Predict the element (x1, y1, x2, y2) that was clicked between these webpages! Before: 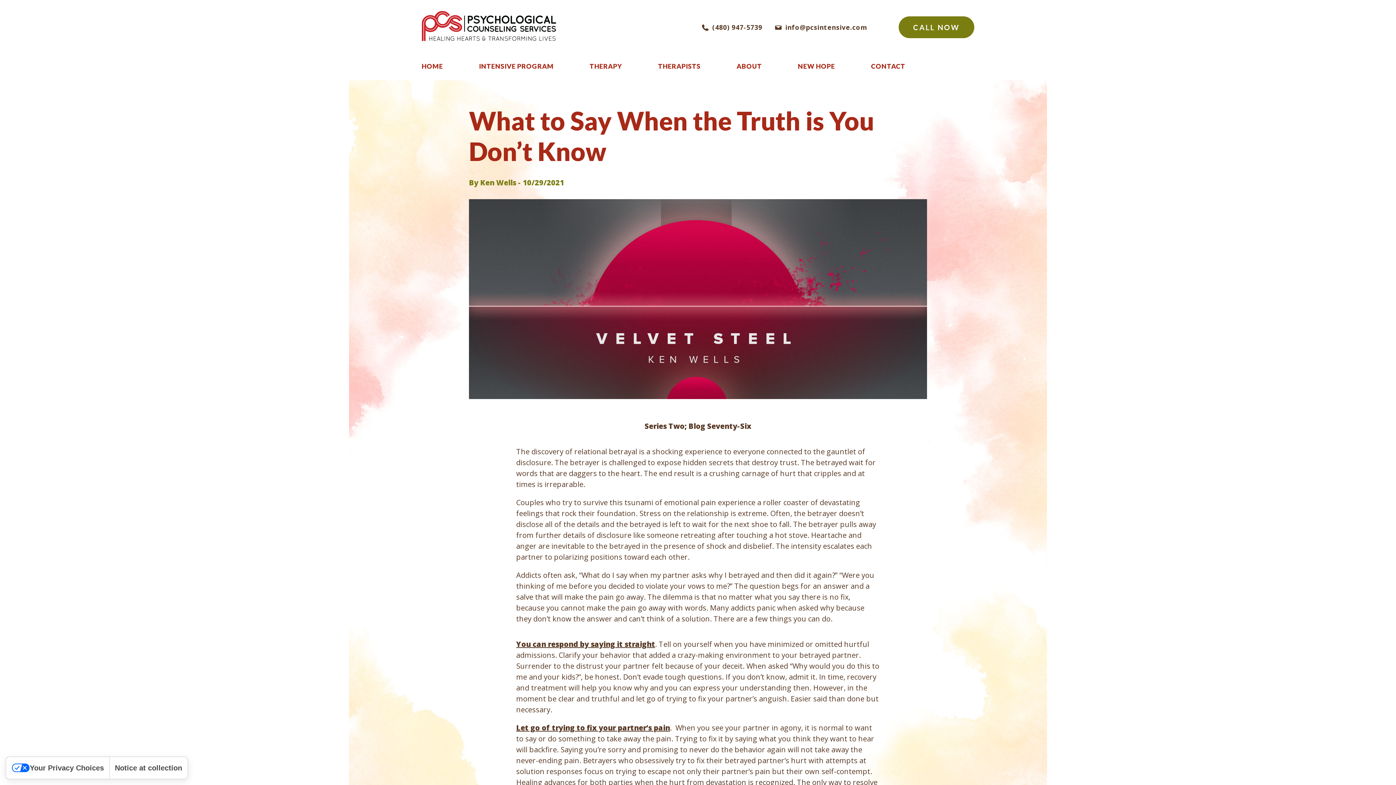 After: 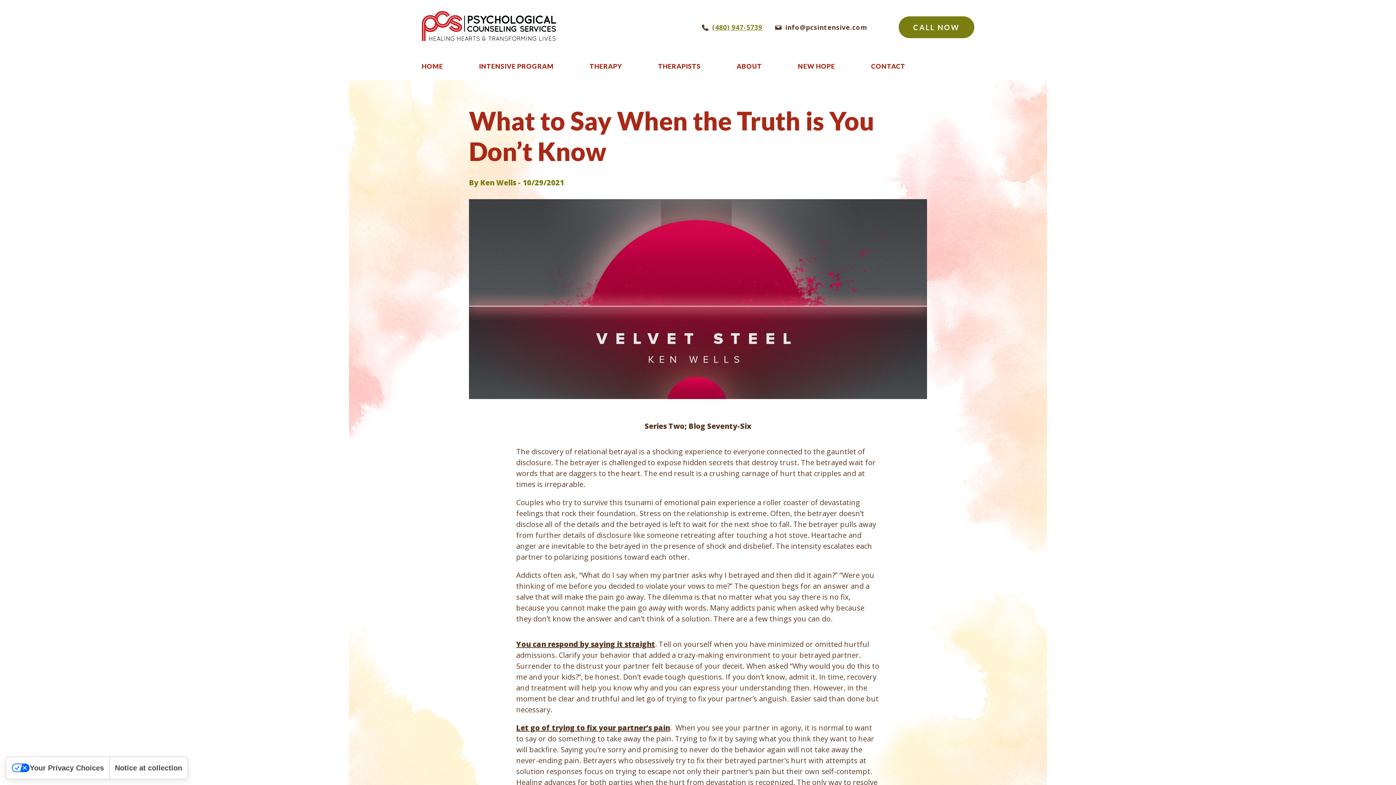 Action: label: (480) 947-5739 bbox: (696, 18, 768, 36)